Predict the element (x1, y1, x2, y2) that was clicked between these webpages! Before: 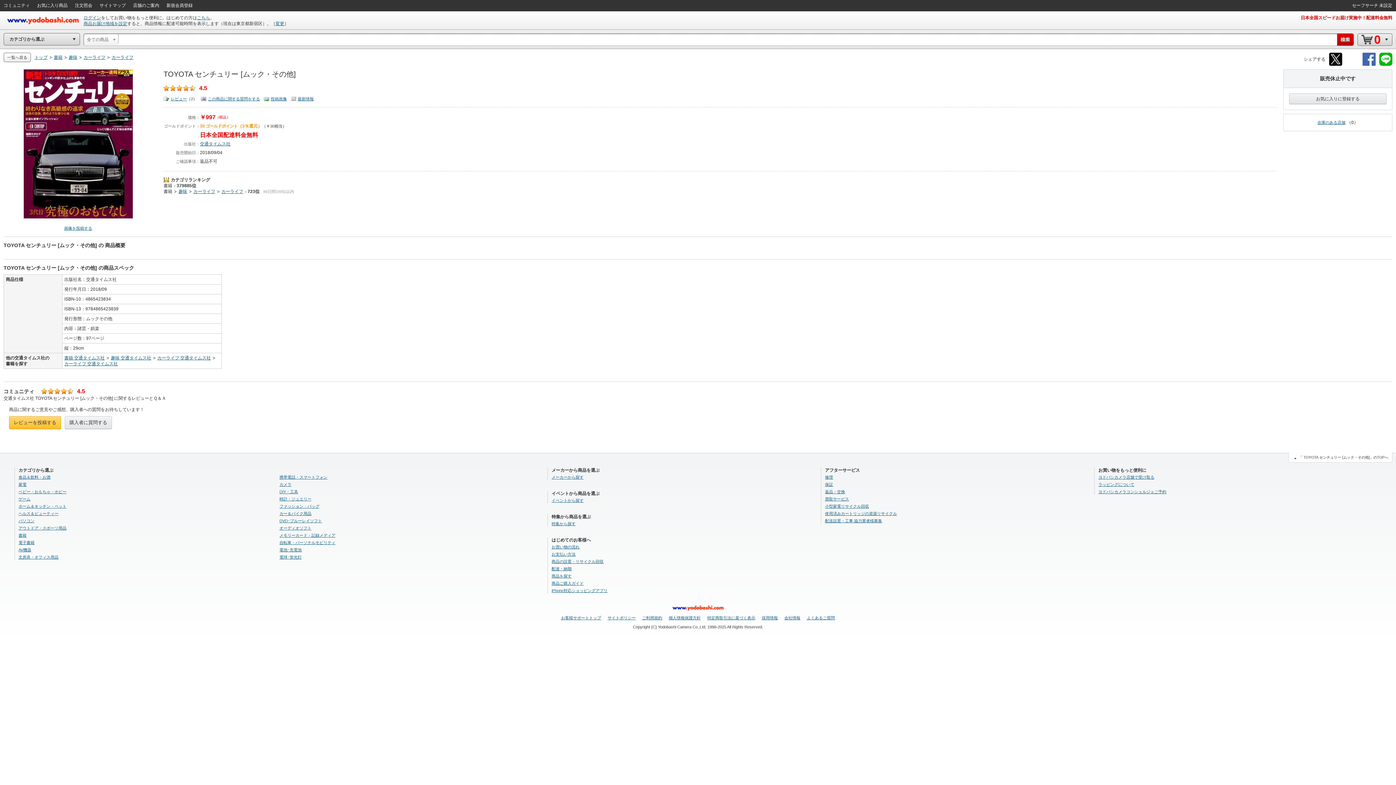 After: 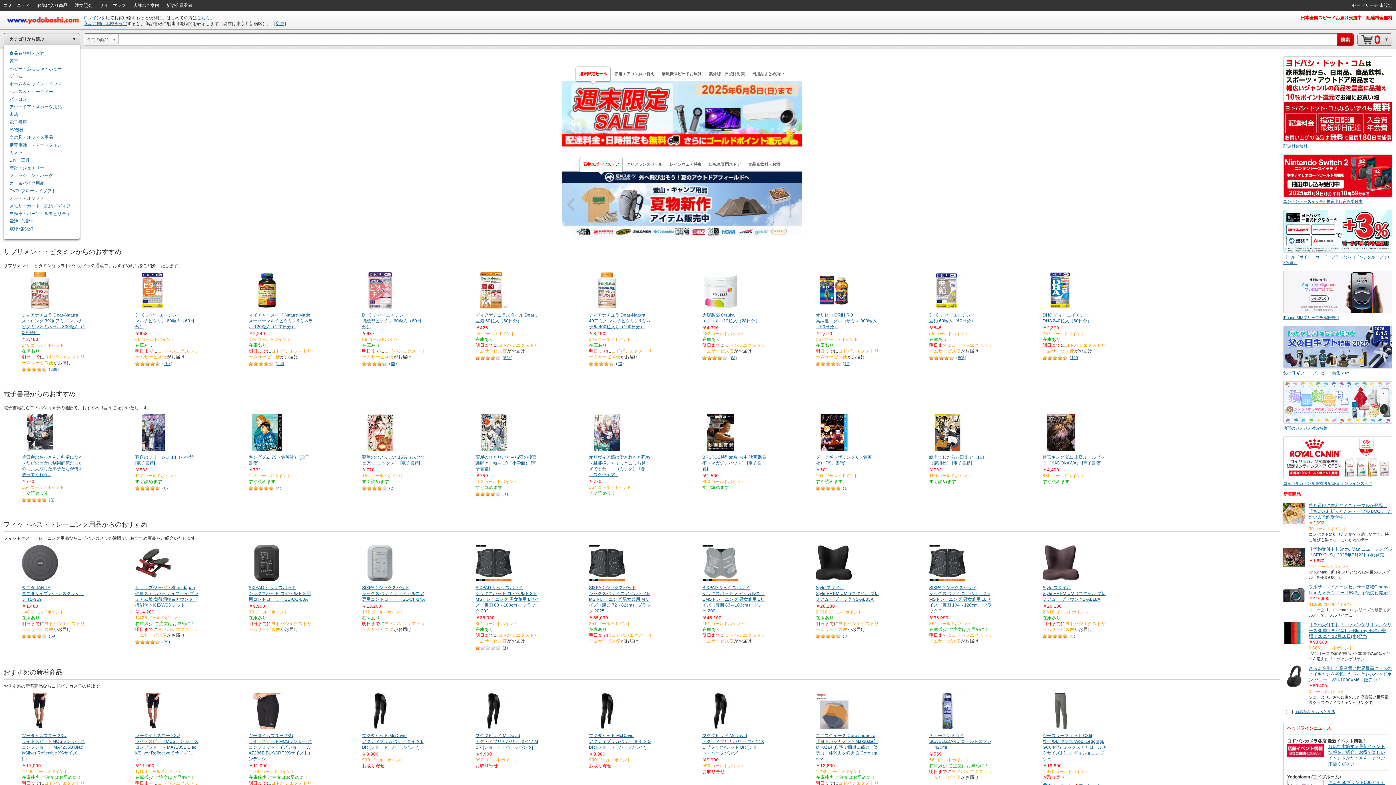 Action: bbox: (7, 22, 80, 26)